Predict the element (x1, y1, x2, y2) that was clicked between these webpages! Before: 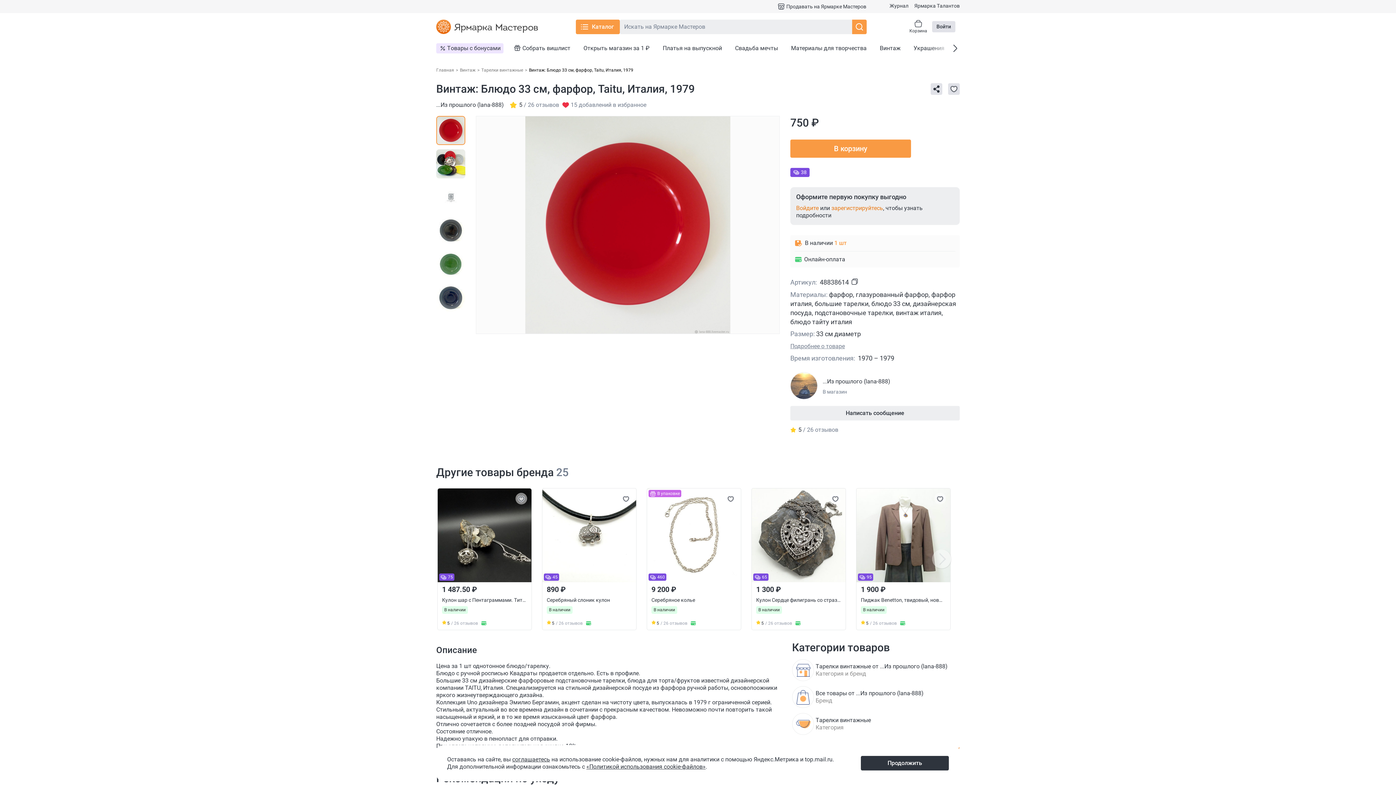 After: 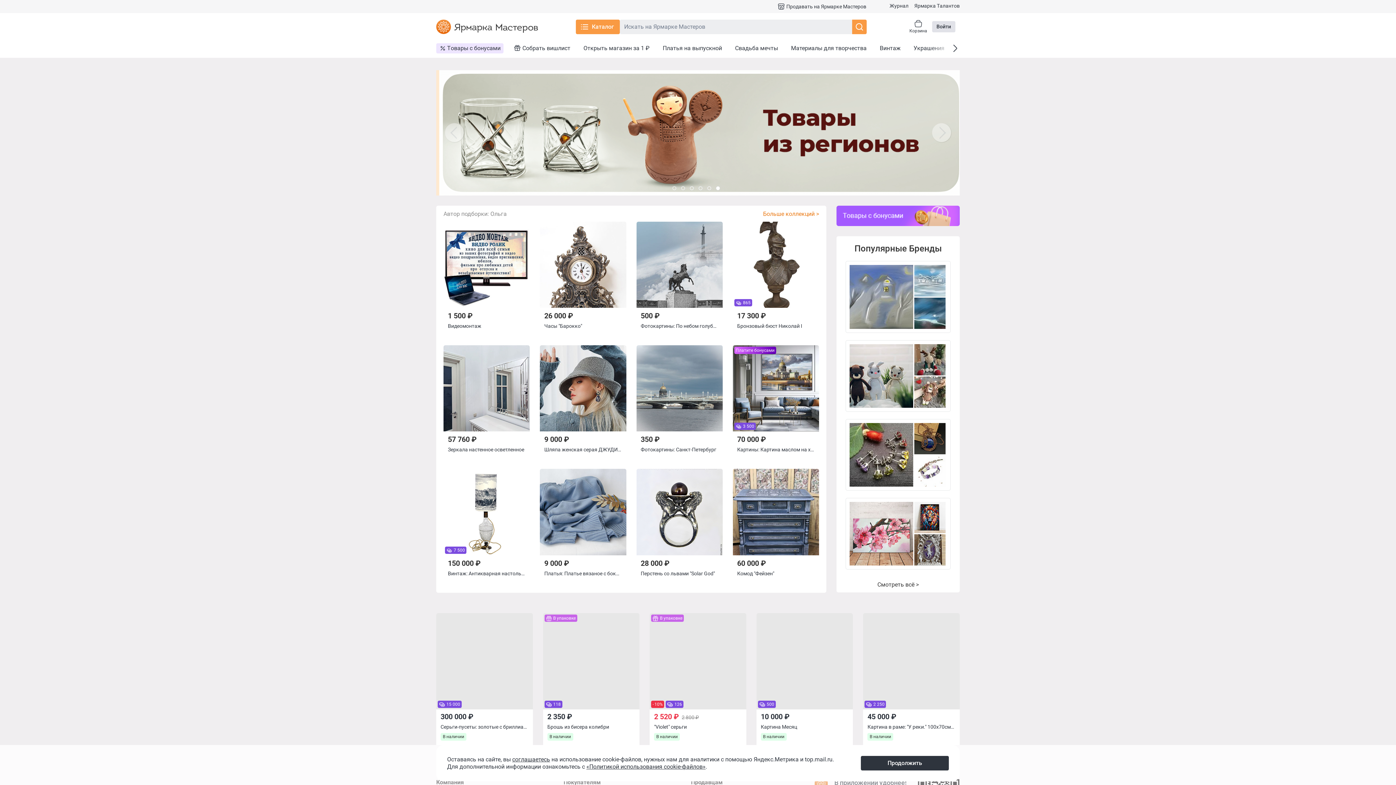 Action: bbox: (436, 19, 538, 34)